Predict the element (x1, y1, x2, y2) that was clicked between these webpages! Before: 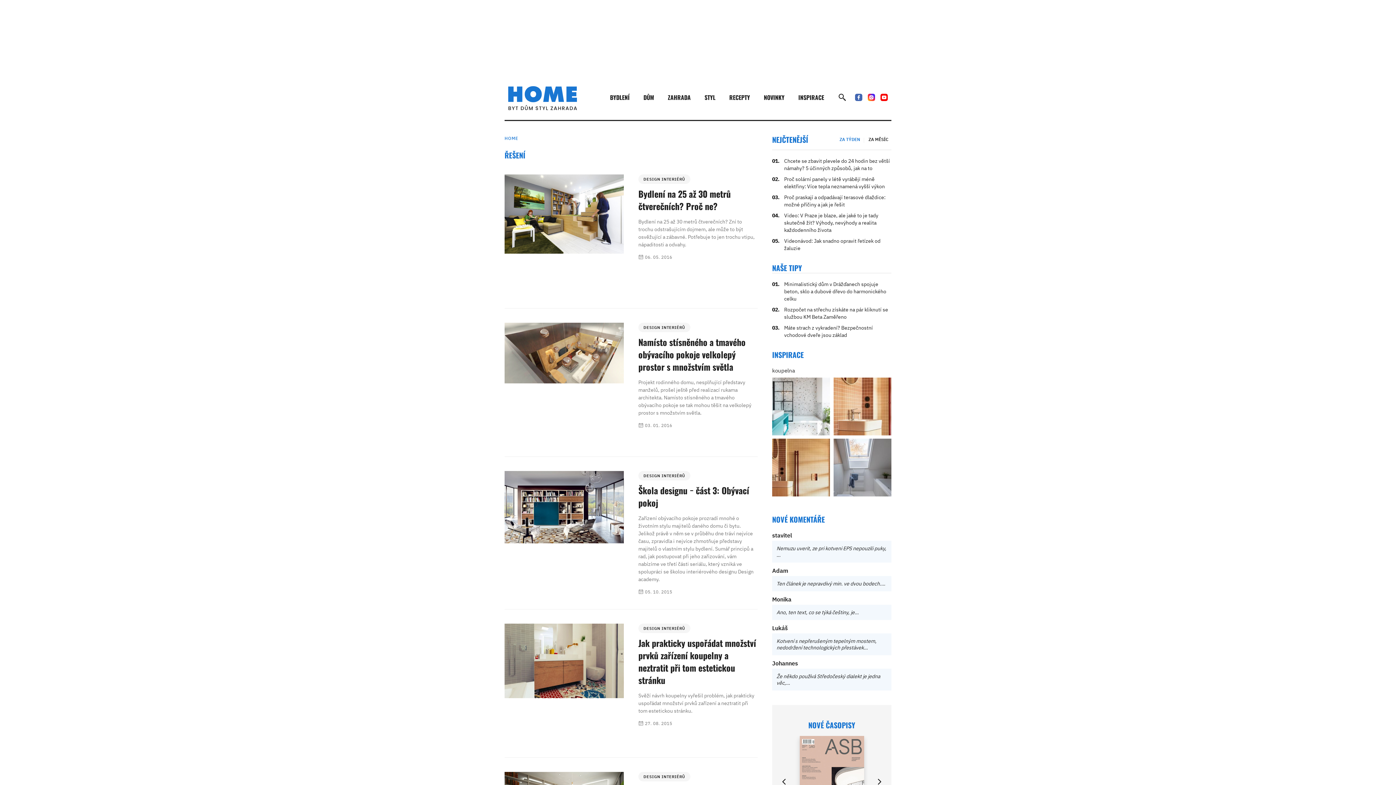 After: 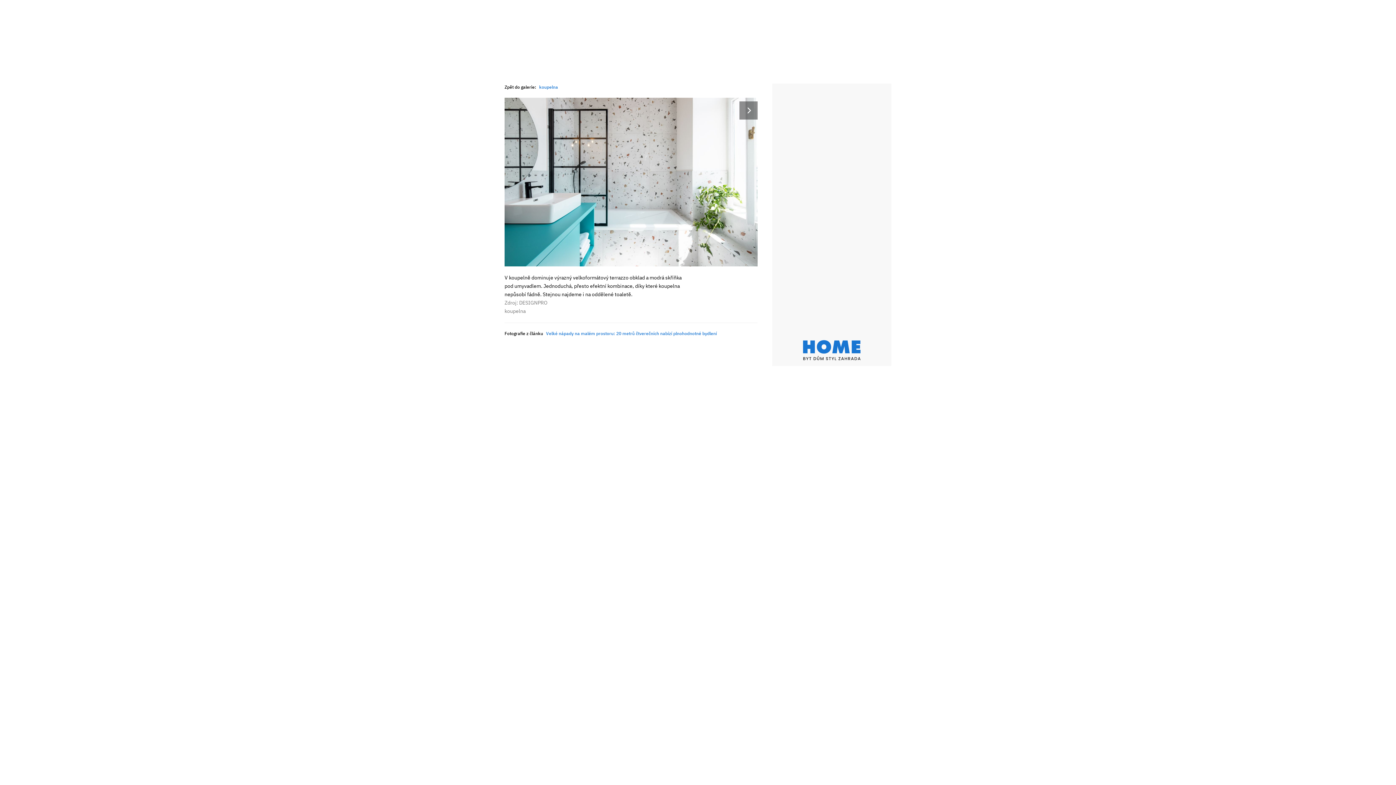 Action: bbox: (772, 377, 830, 435)